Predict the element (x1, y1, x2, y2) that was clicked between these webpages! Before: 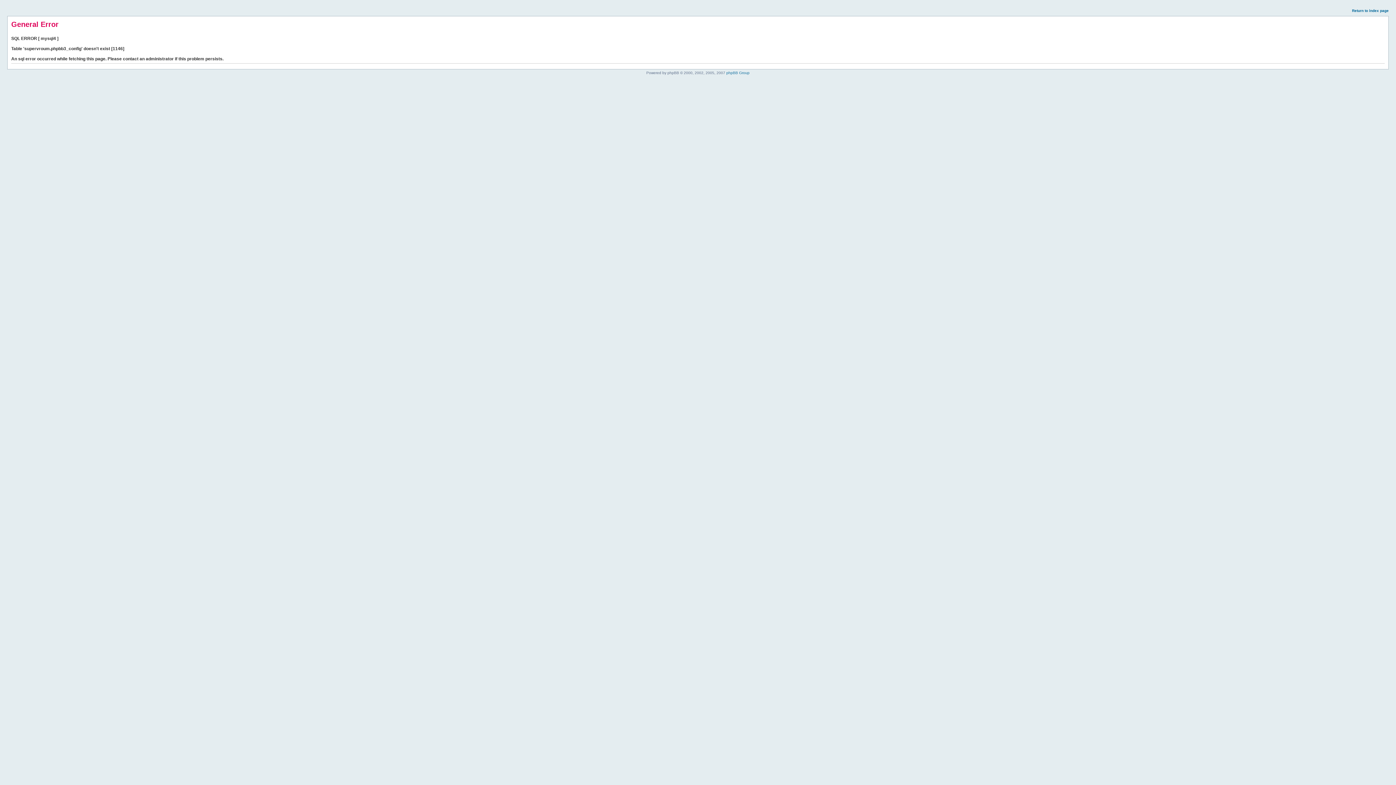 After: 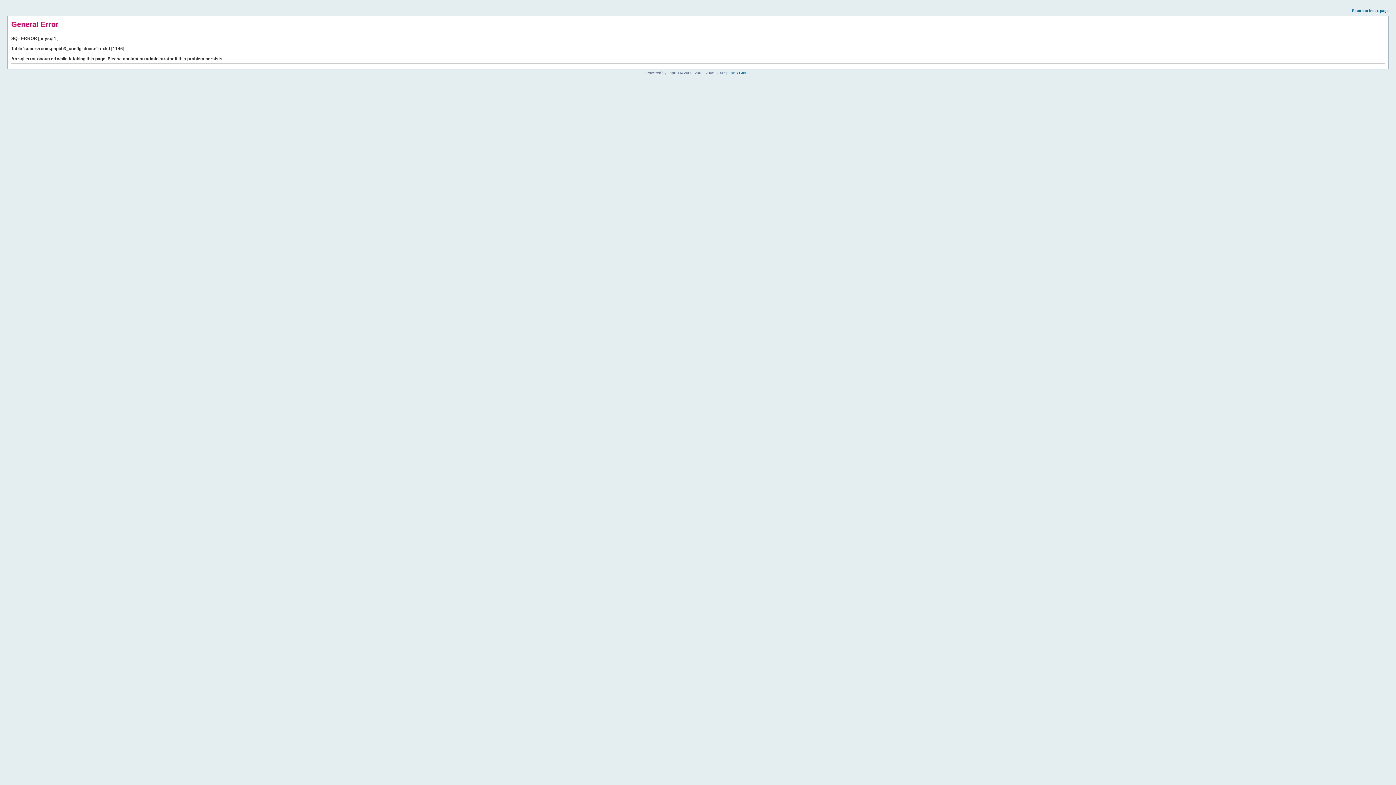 Action: label: Return to index page bbox: (1352, 8, 1389, 12)